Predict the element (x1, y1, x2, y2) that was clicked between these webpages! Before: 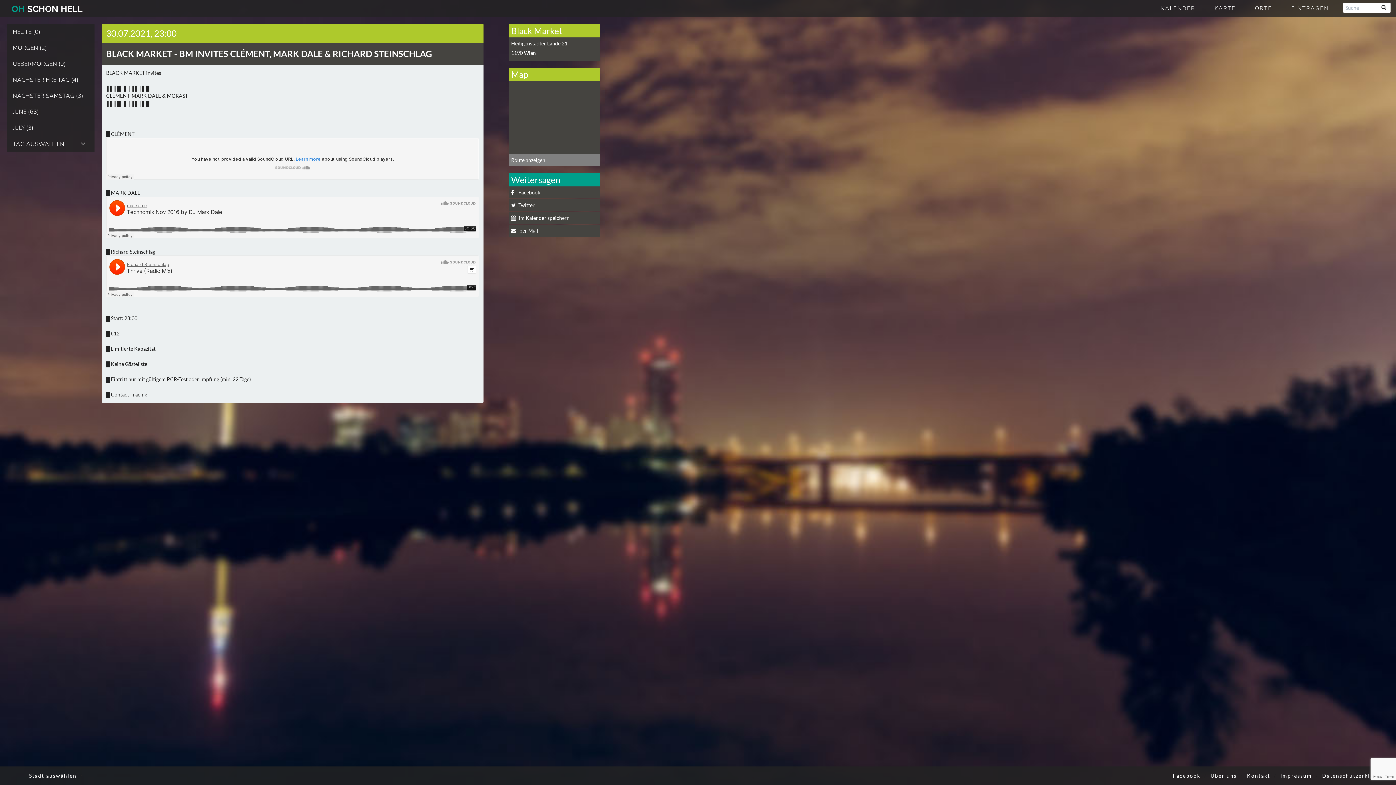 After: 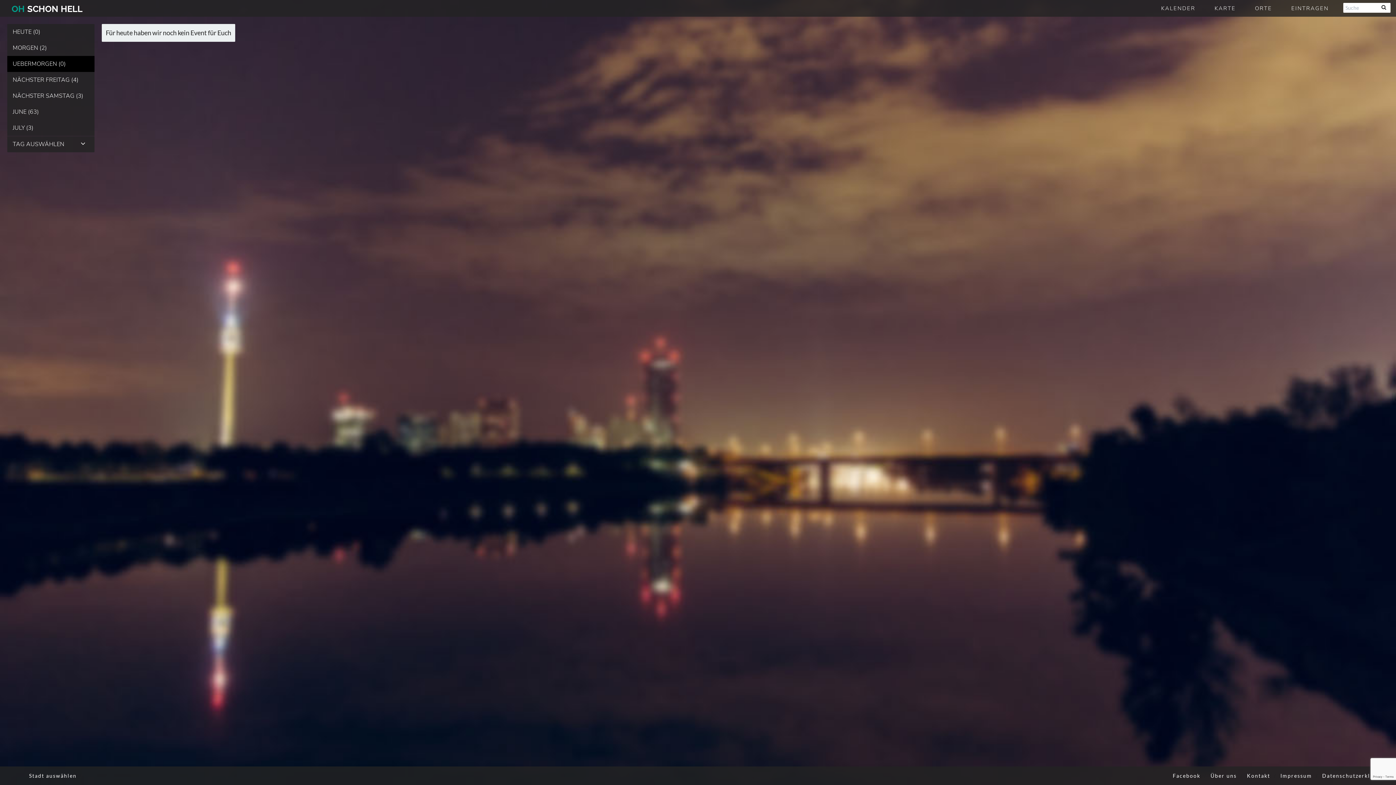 Action: bbox: (7, 56, 94, 72) label: UEBERMORGEN (0)